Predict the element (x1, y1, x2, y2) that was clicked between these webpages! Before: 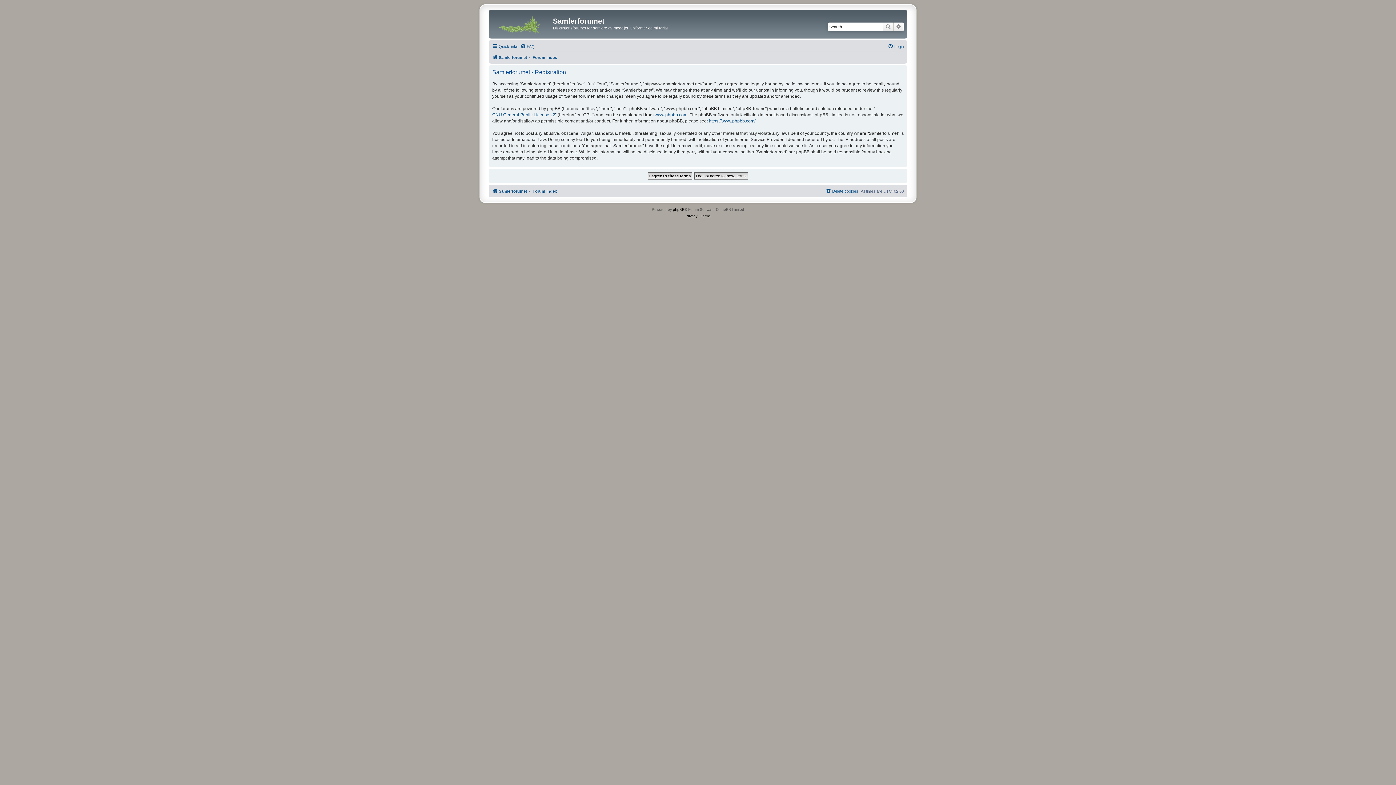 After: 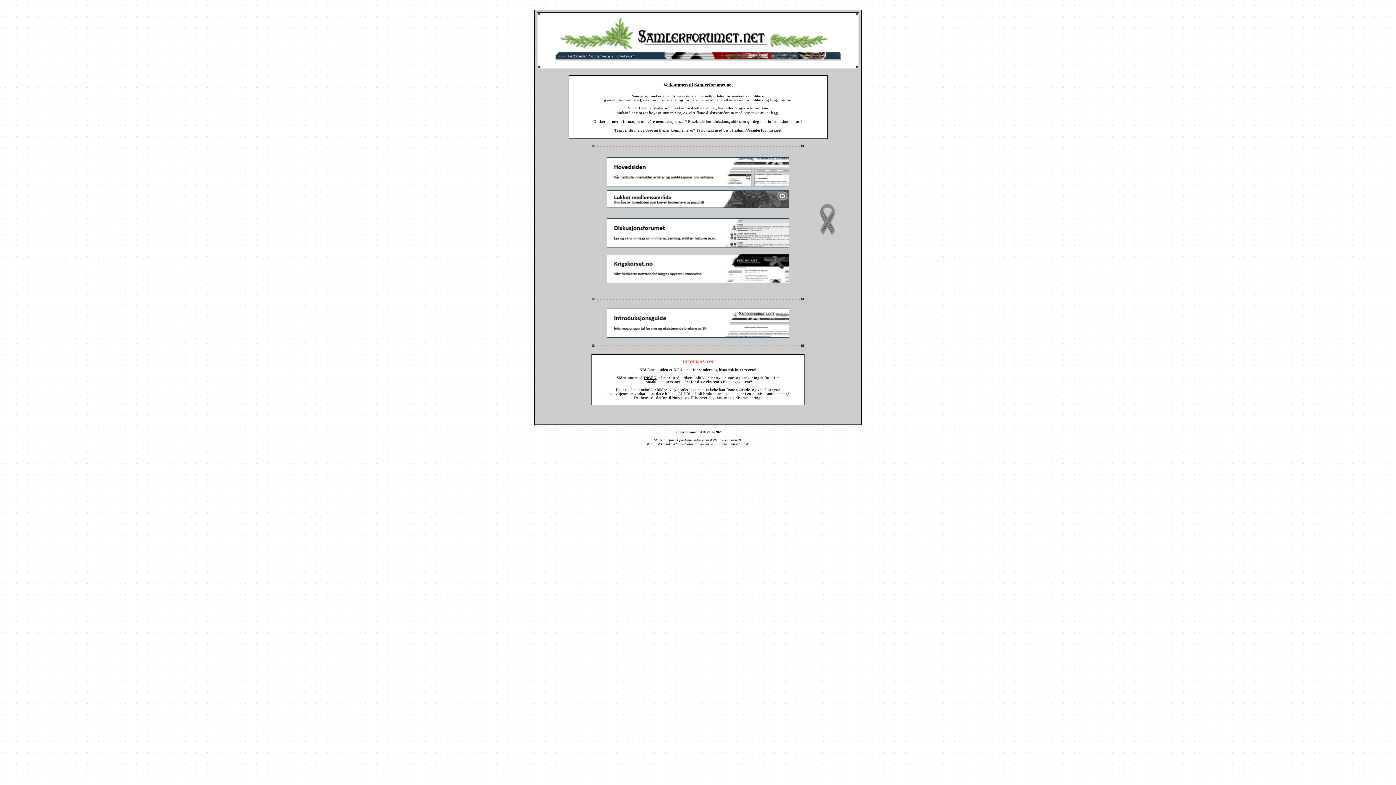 Action: label: Samlerforumet bbox: (492, 186, 527, 195)